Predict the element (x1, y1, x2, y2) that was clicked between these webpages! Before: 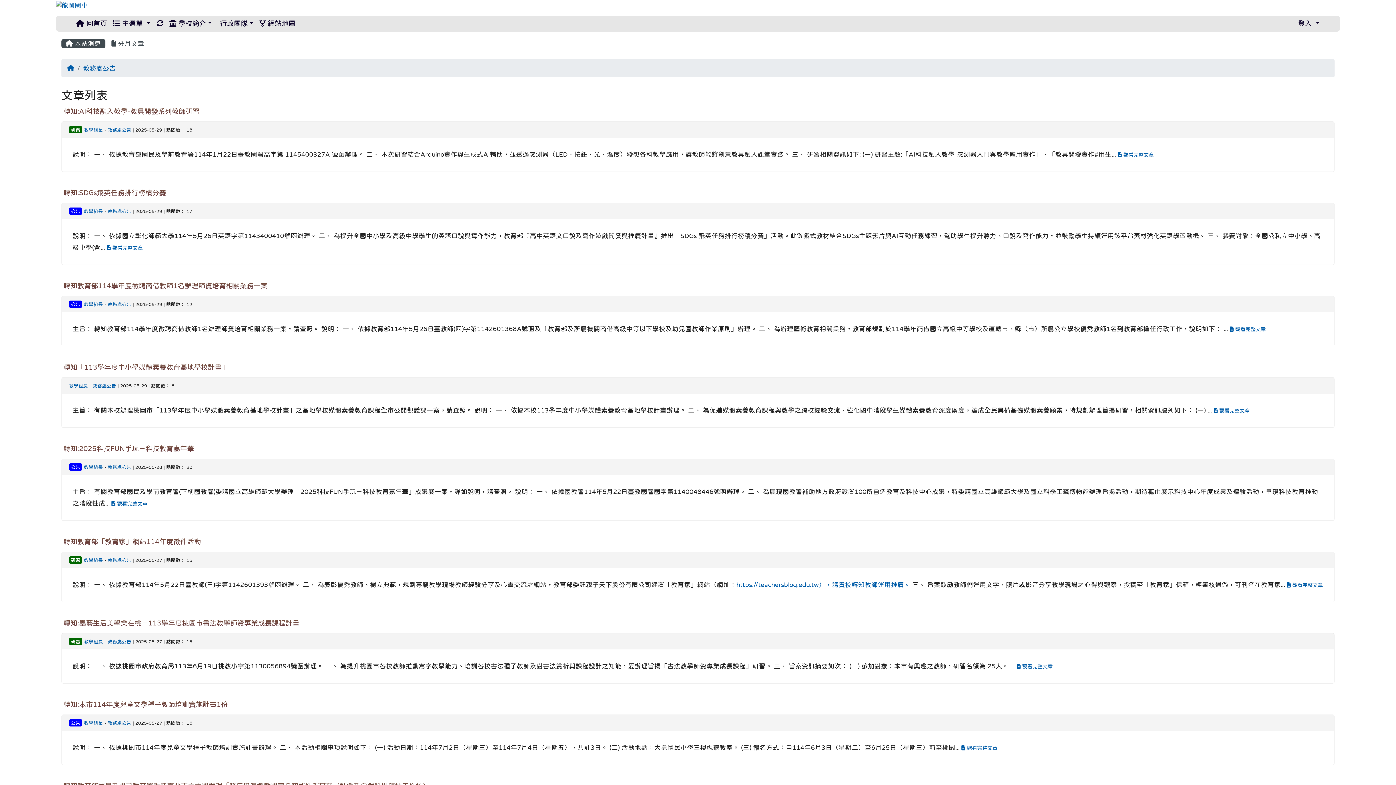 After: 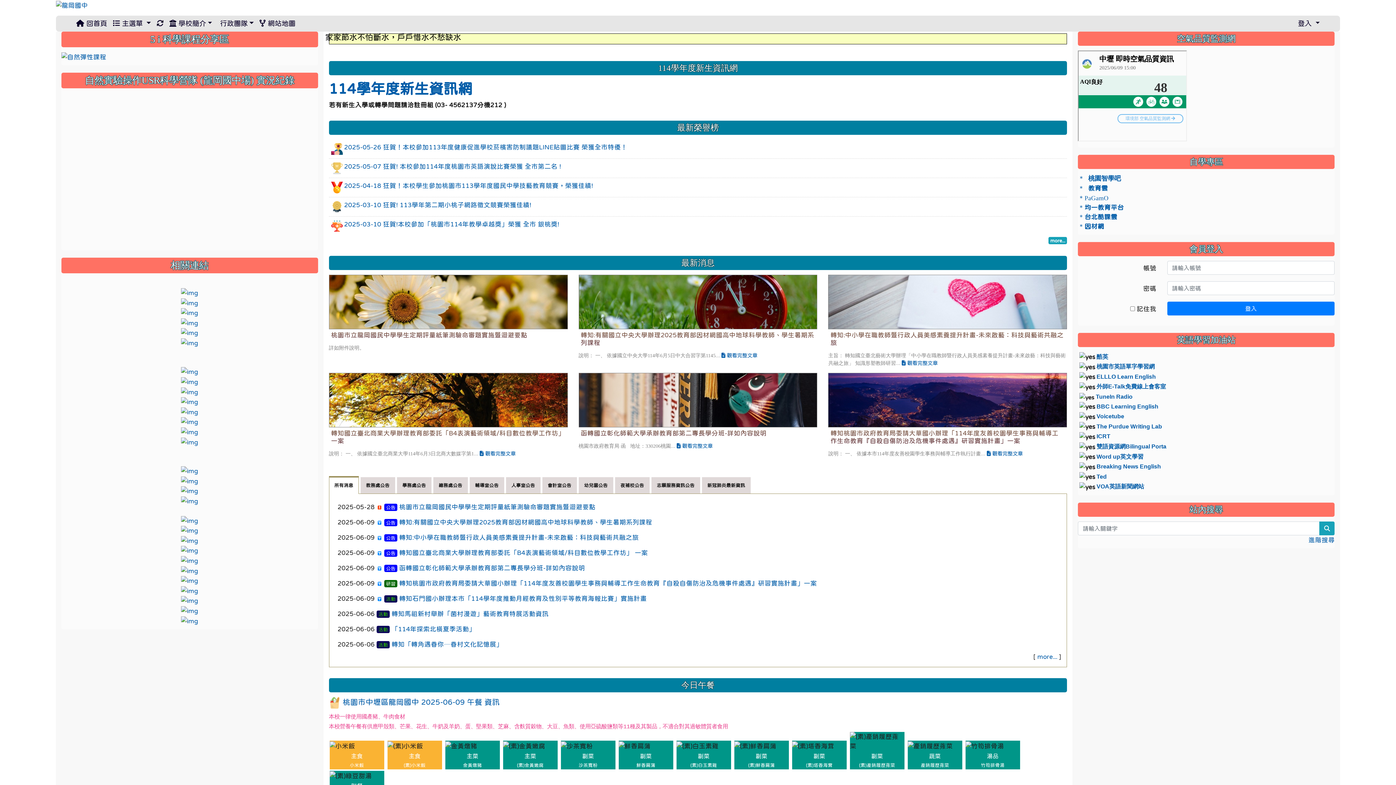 Action: bbox: (55, 0, 87, 10)